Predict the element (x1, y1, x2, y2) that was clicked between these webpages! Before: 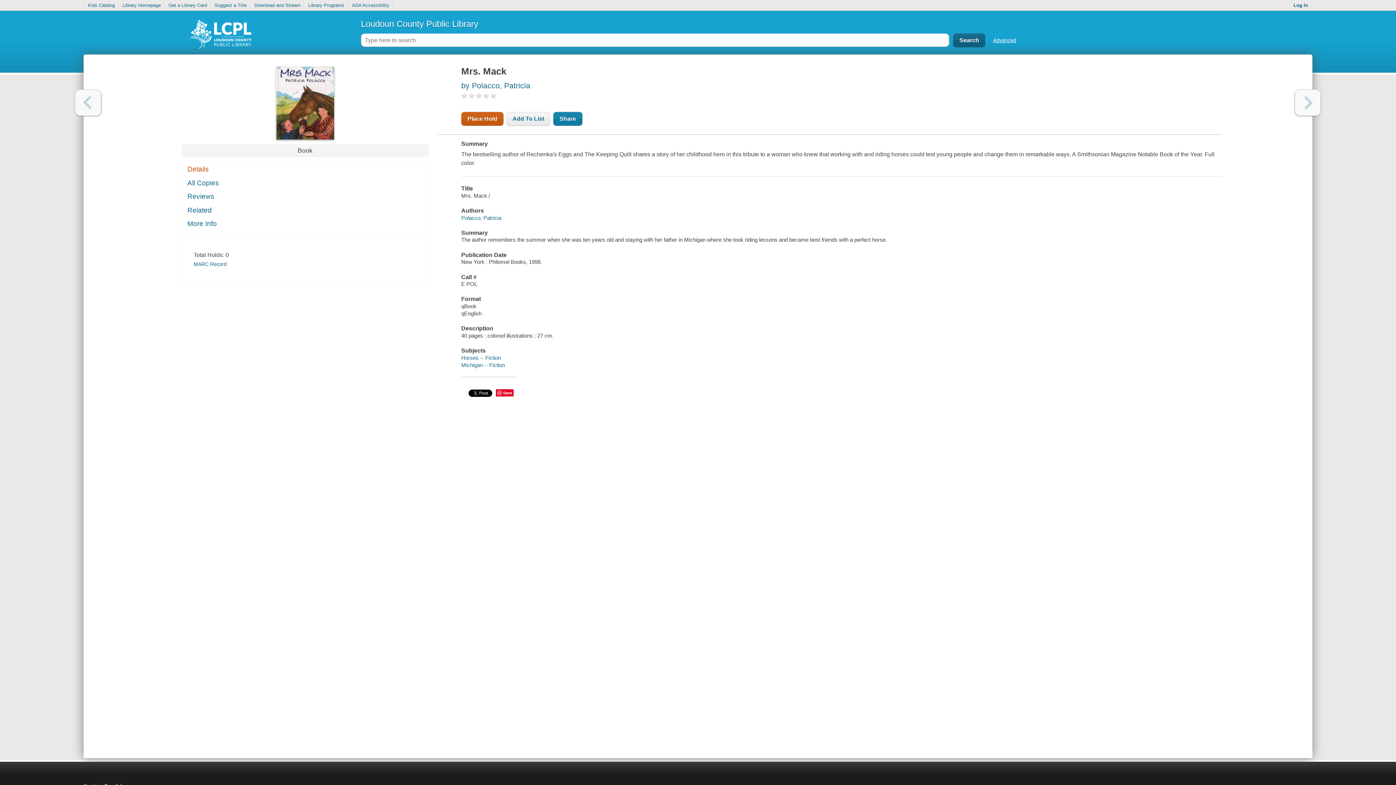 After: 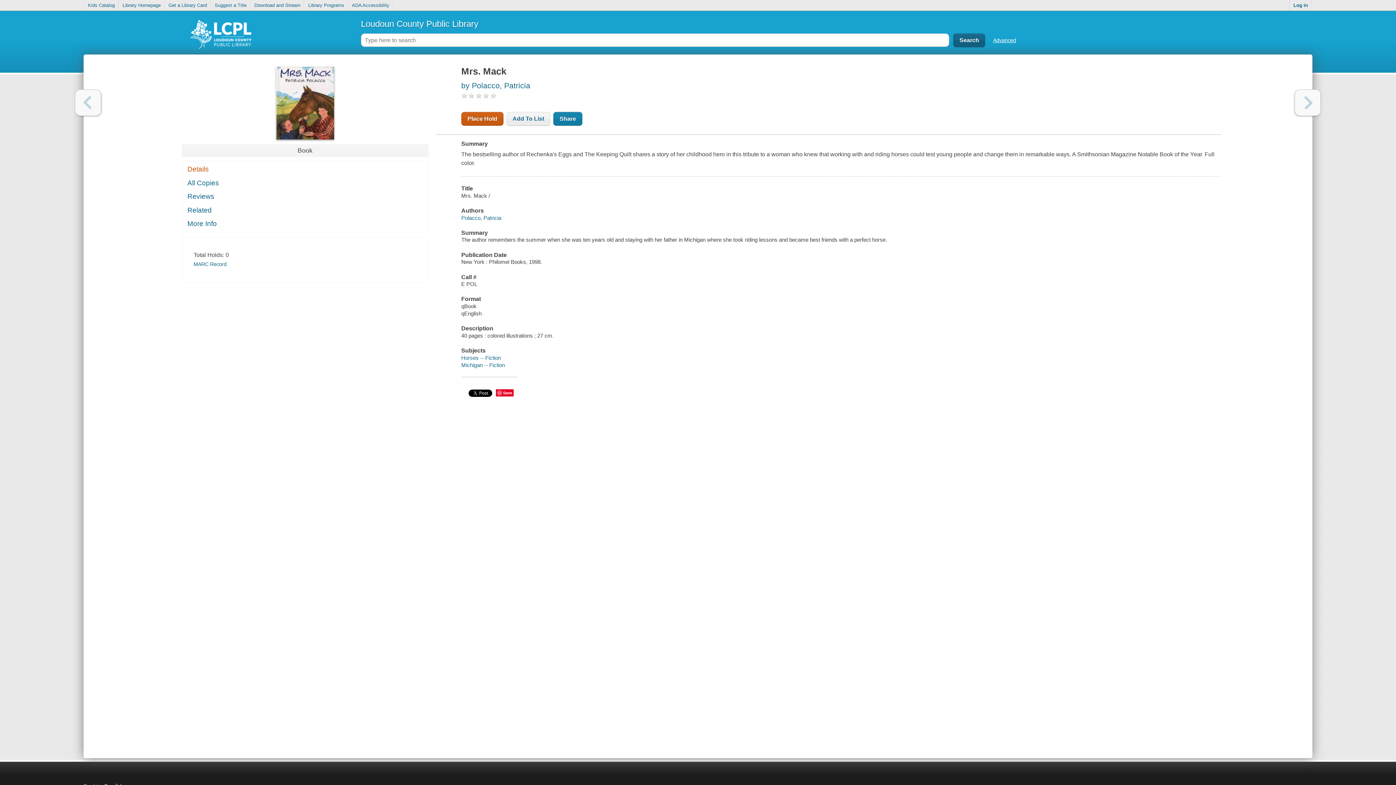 Action: bbox: (1294, 89, 1321, 116) label: Next